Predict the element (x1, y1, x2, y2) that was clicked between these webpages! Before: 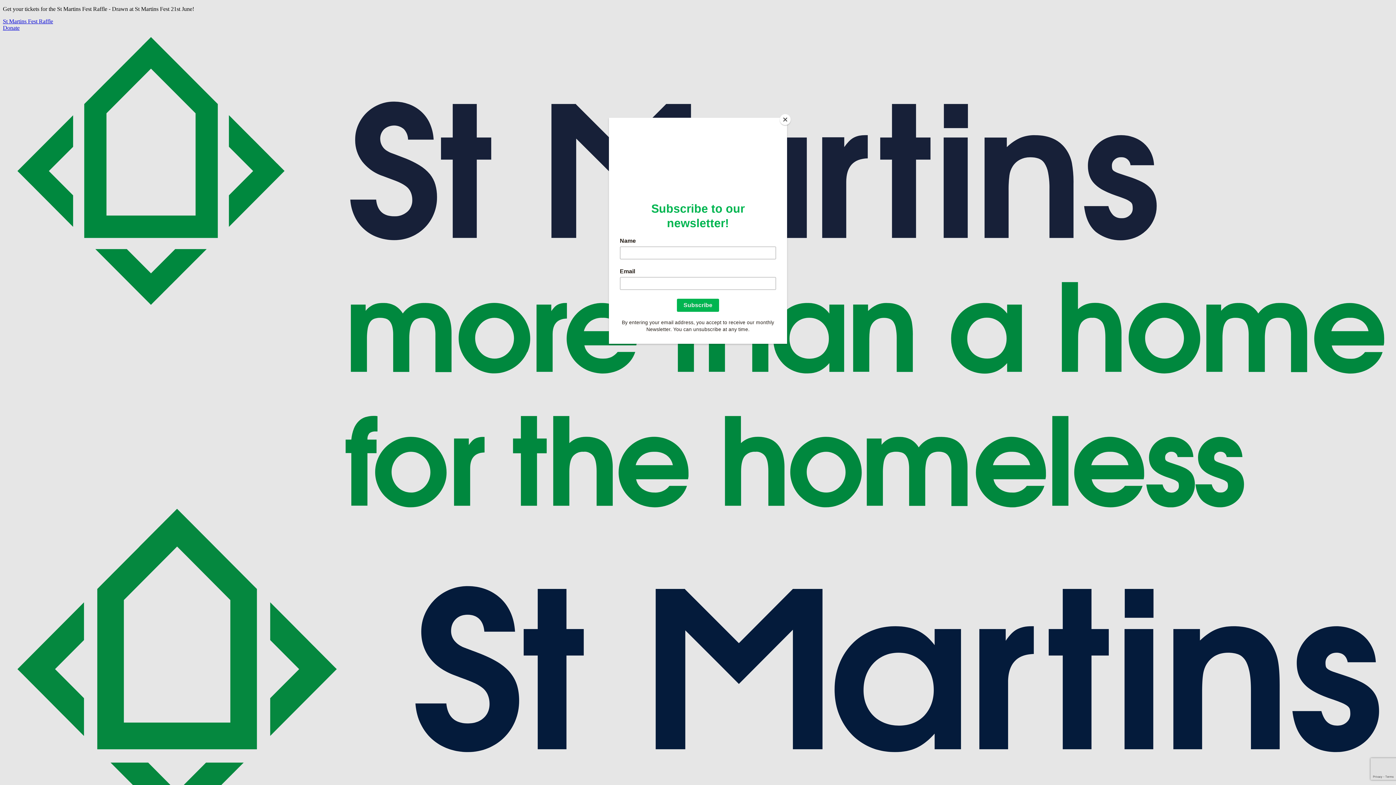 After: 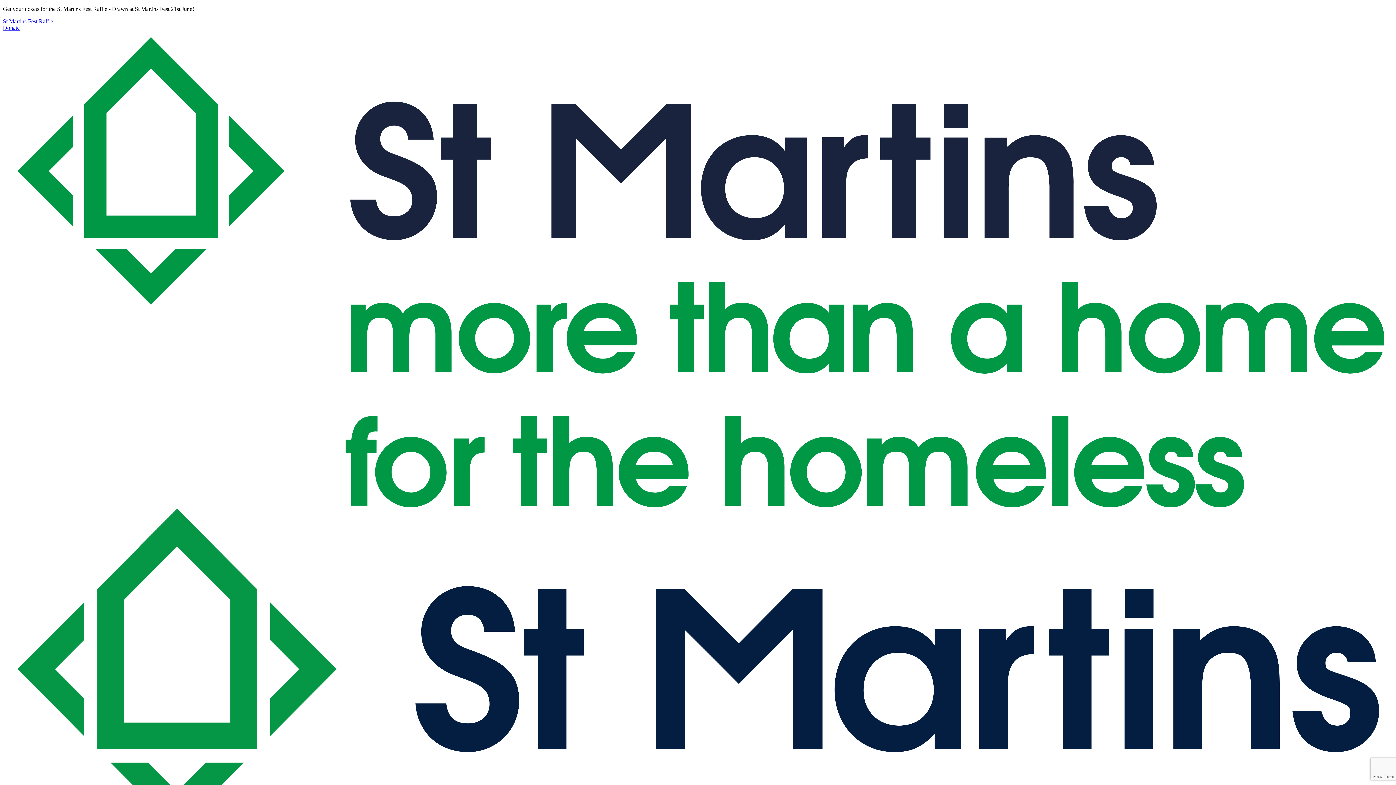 Action: bbox: (780, 114, 790, 125) label: Close